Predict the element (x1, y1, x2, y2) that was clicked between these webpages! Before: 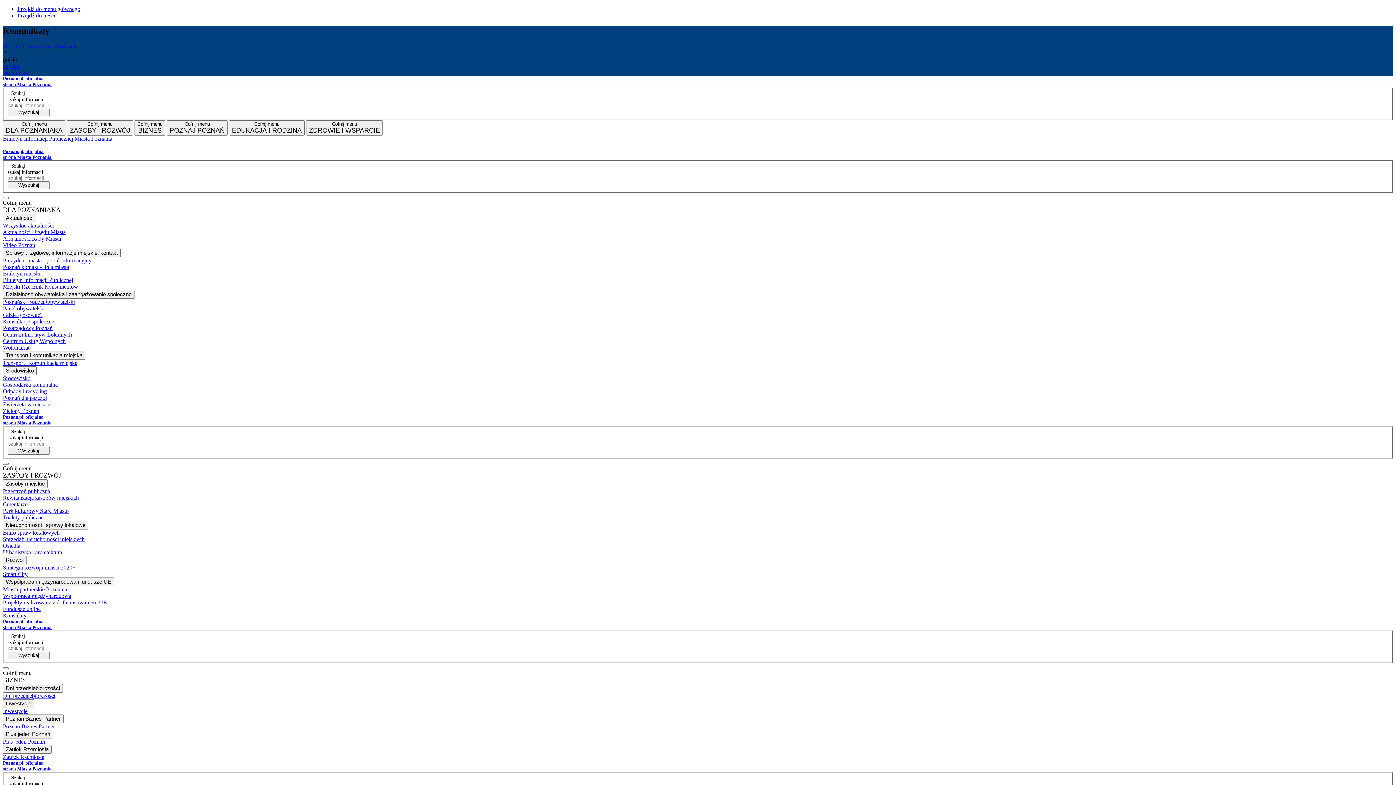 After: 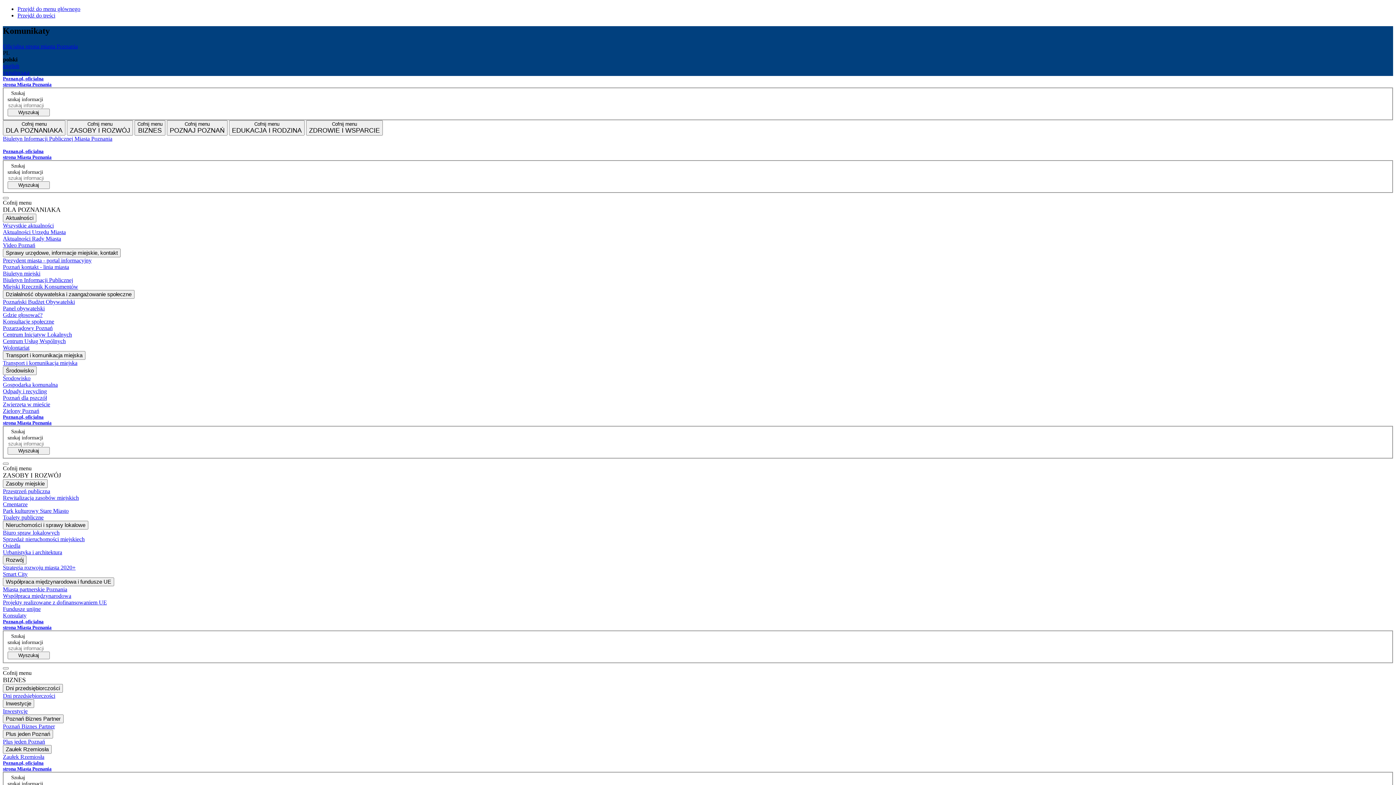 Action: label: Strategia rozwoju miasta 2020+ bbox: (2, 564, 1393, 571)